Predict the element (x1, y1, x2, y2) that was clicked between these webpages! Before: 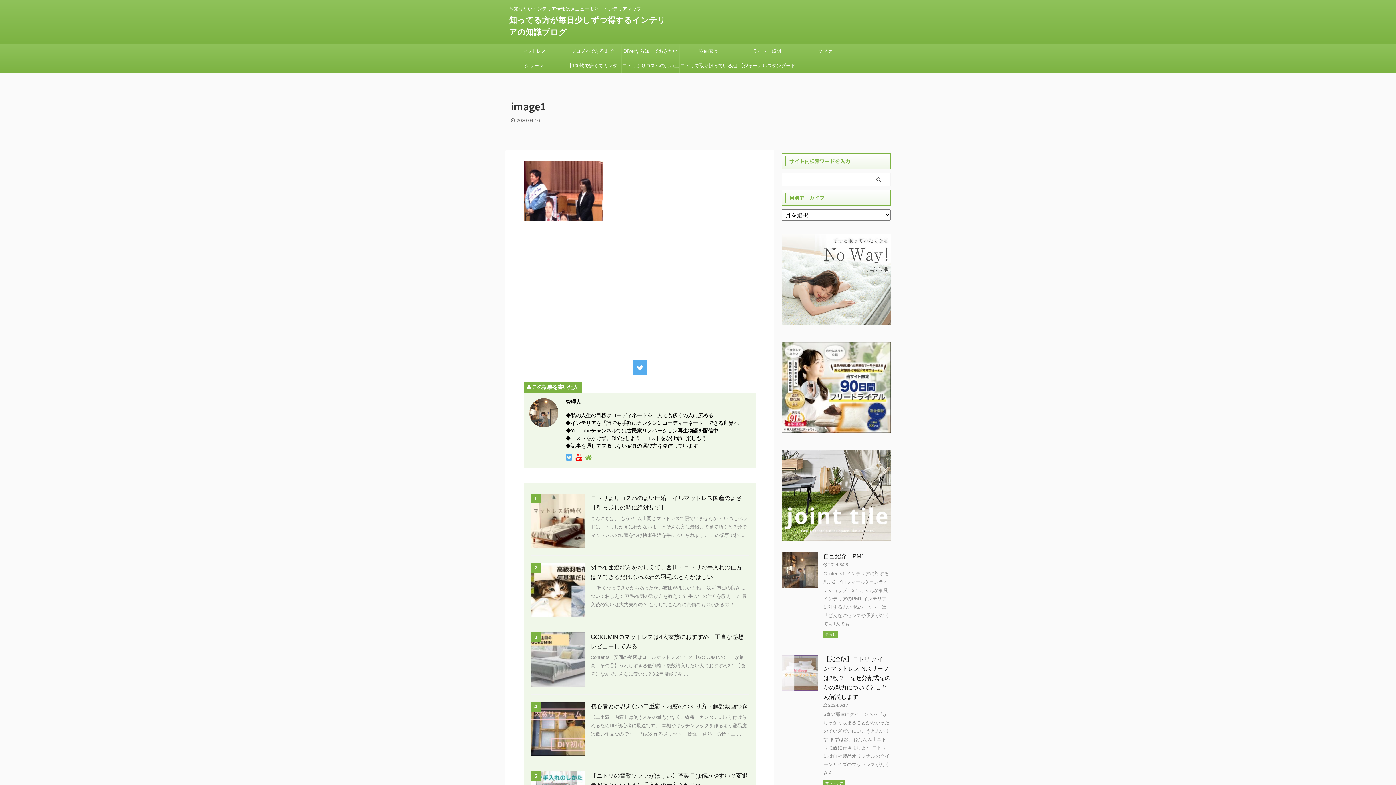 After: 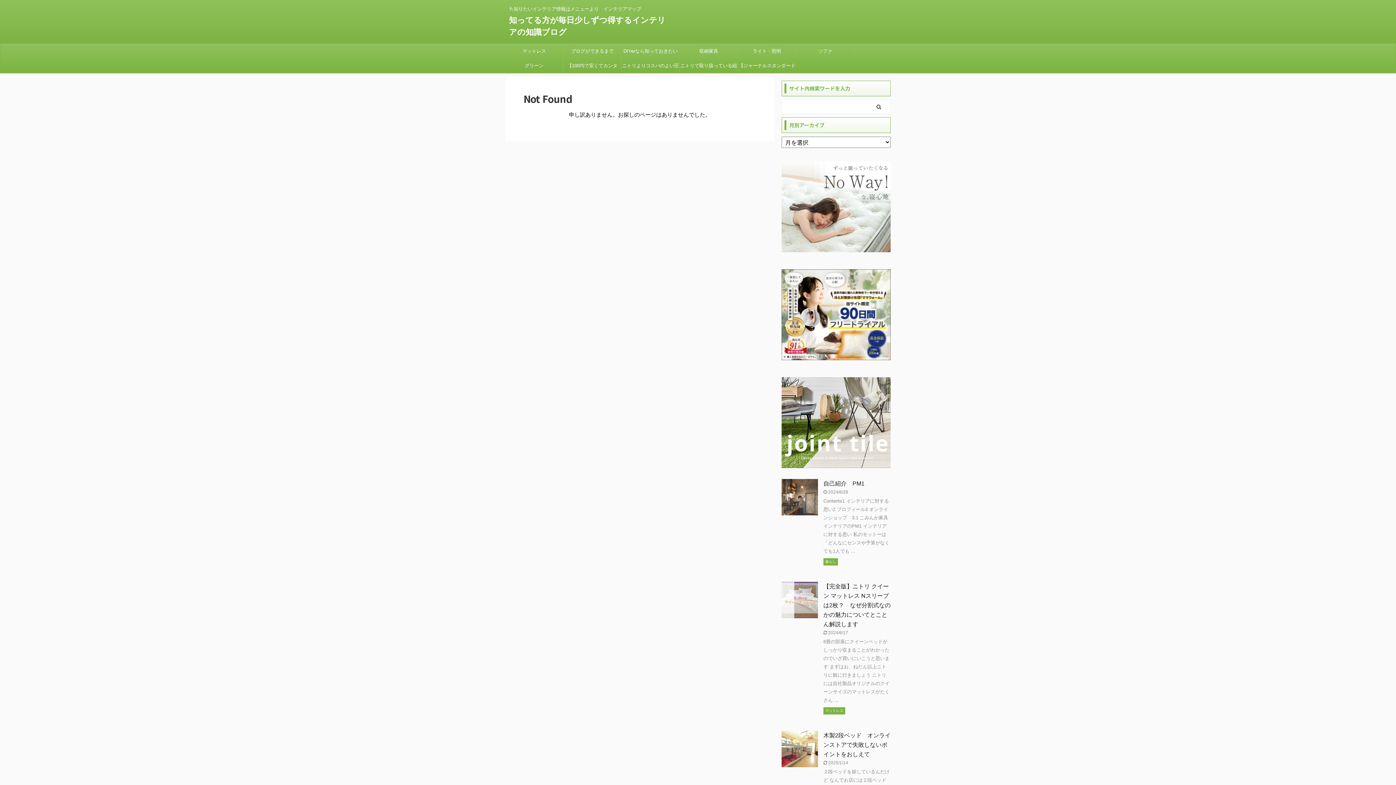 Action: label: 【100均で安くてカンタン】　セリアとダイソーの素材でアイアンハンギングプランターを作り方 bbox: (563, 58, 621, 73)